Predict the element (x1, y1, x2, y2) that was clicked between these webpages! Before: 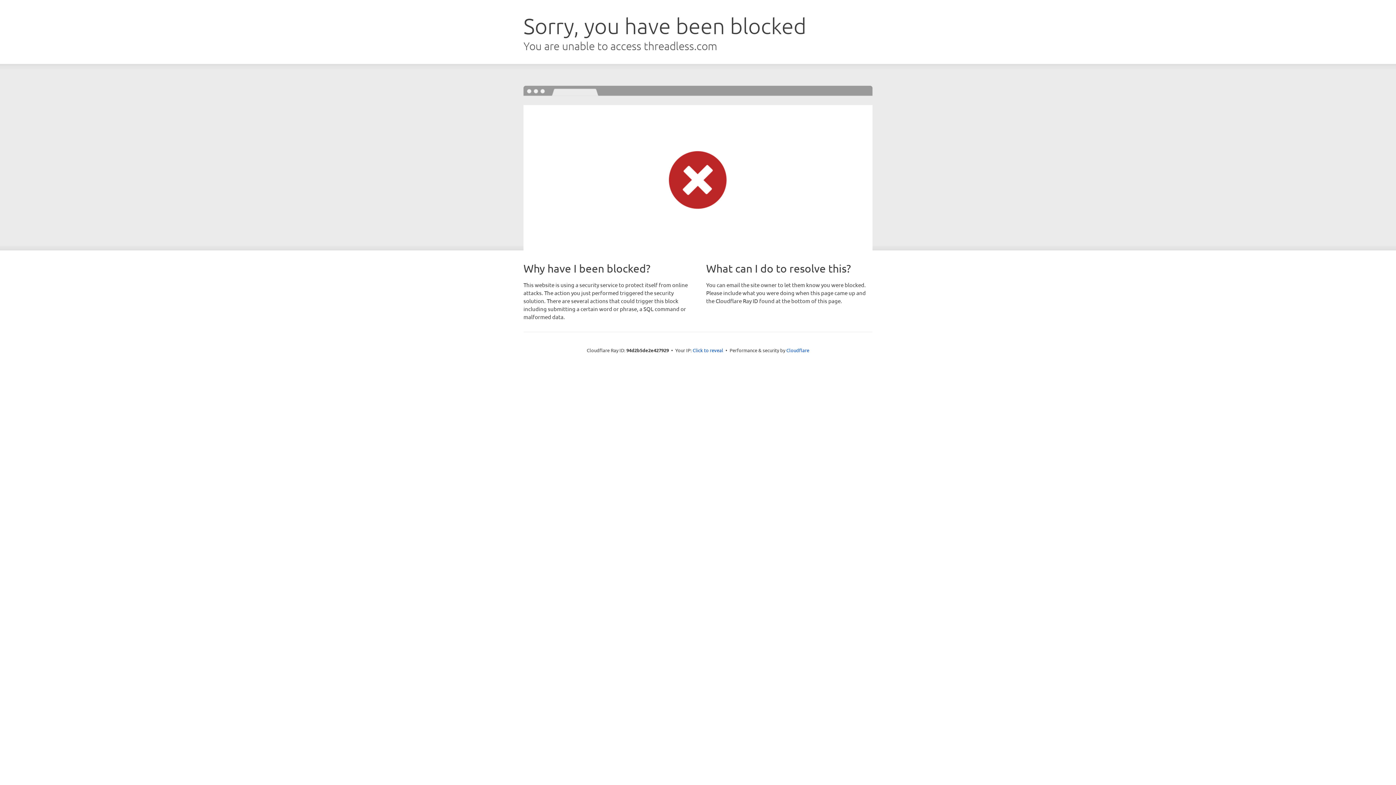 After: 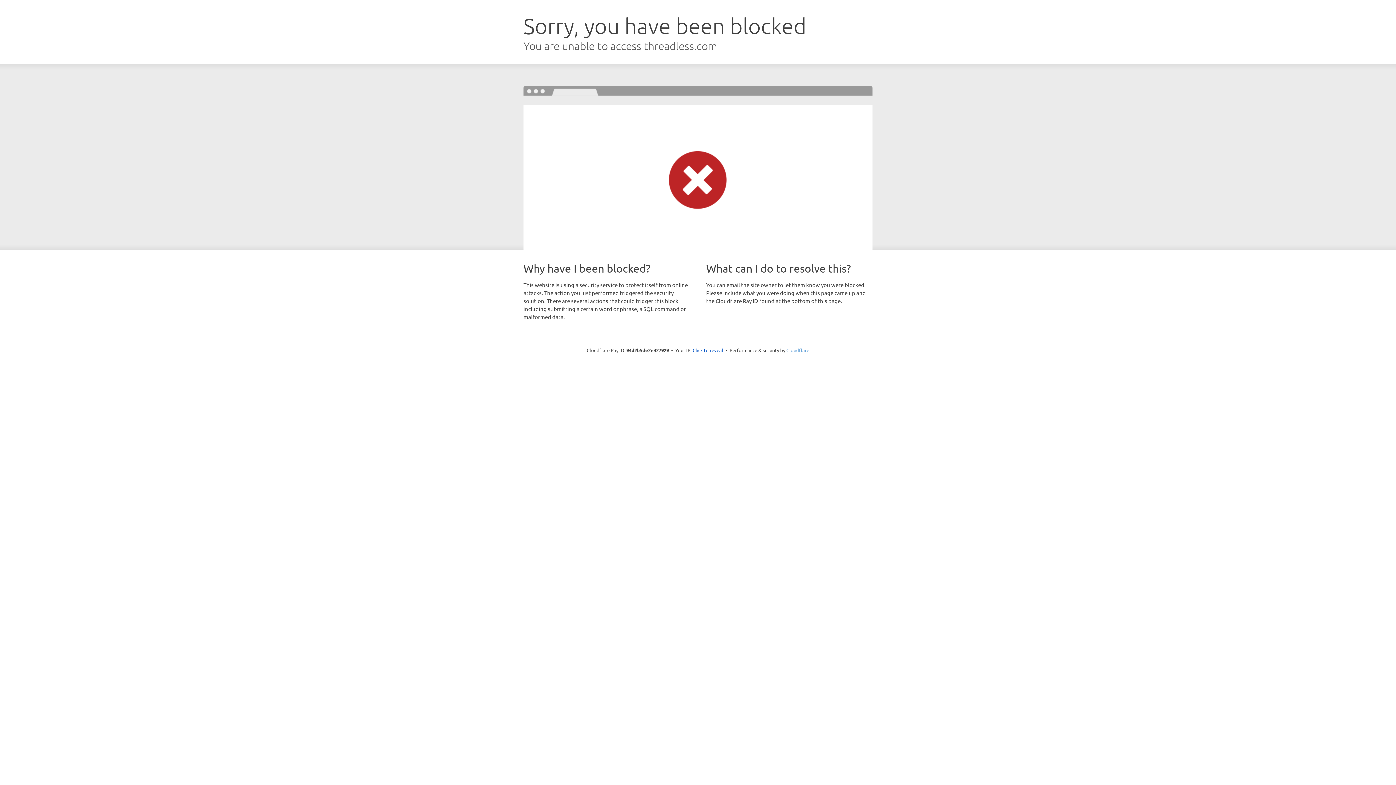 Action: label: Cloudflare bbox: (786, 347, 809, 353)